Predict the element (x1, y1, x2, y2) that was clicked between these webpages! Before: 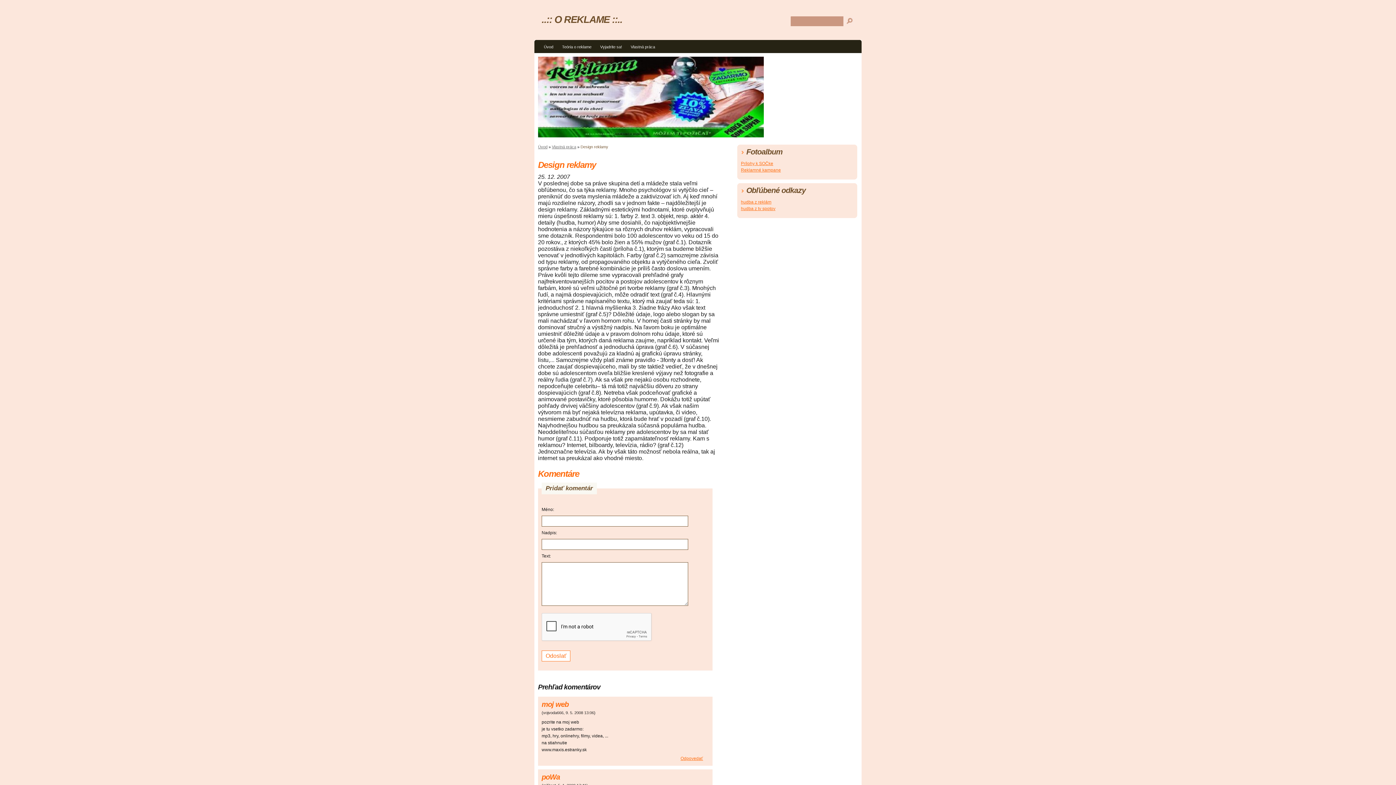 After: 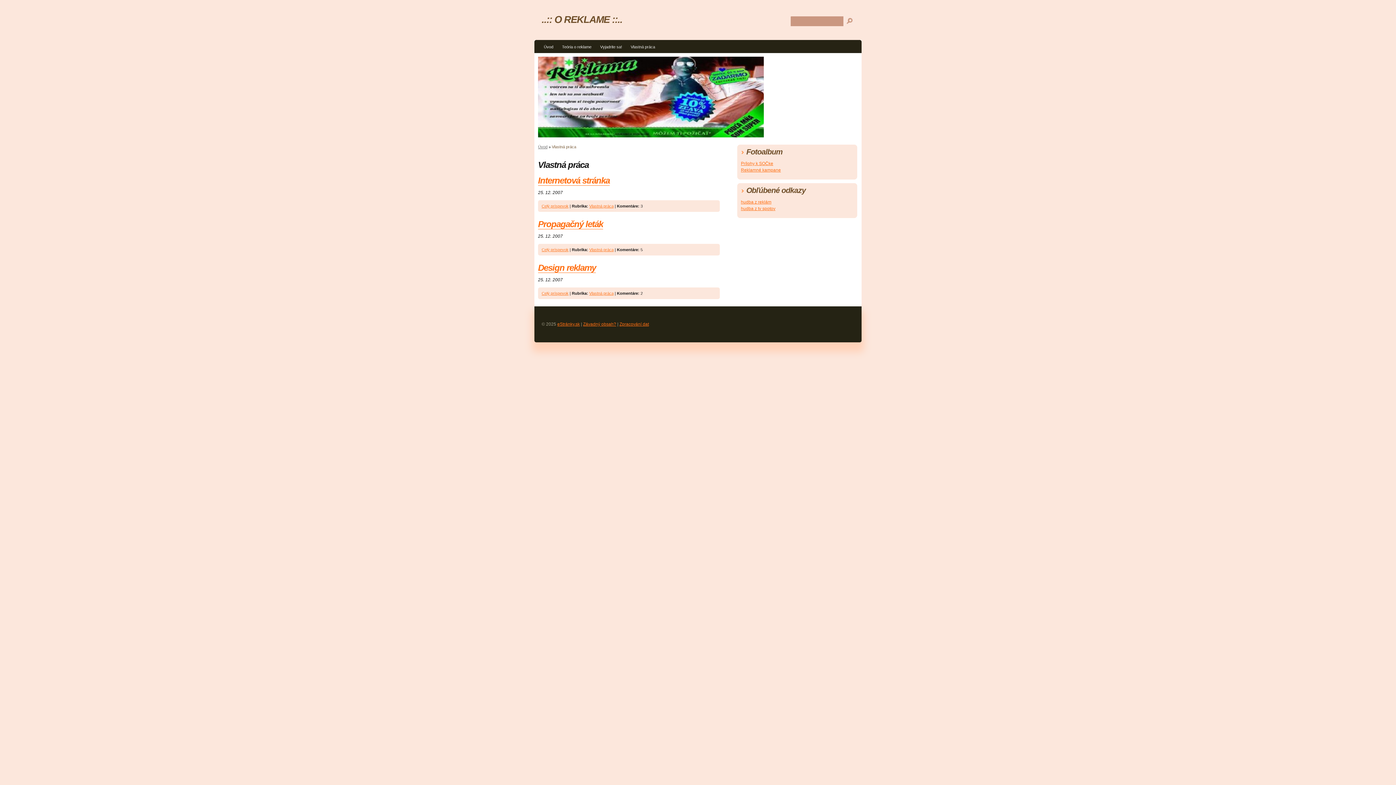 Action: bbox: (626, 42, 659, 53) label: Vlastná práca